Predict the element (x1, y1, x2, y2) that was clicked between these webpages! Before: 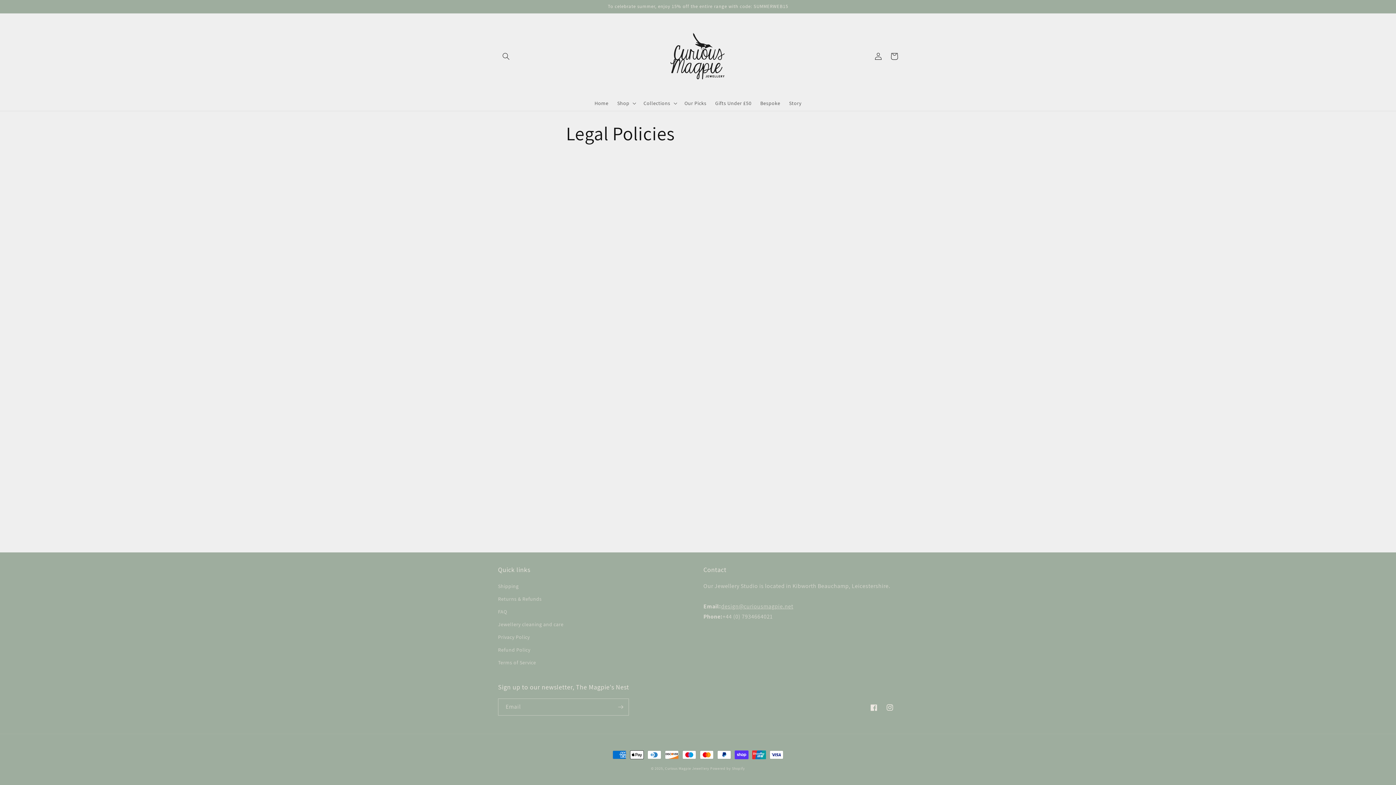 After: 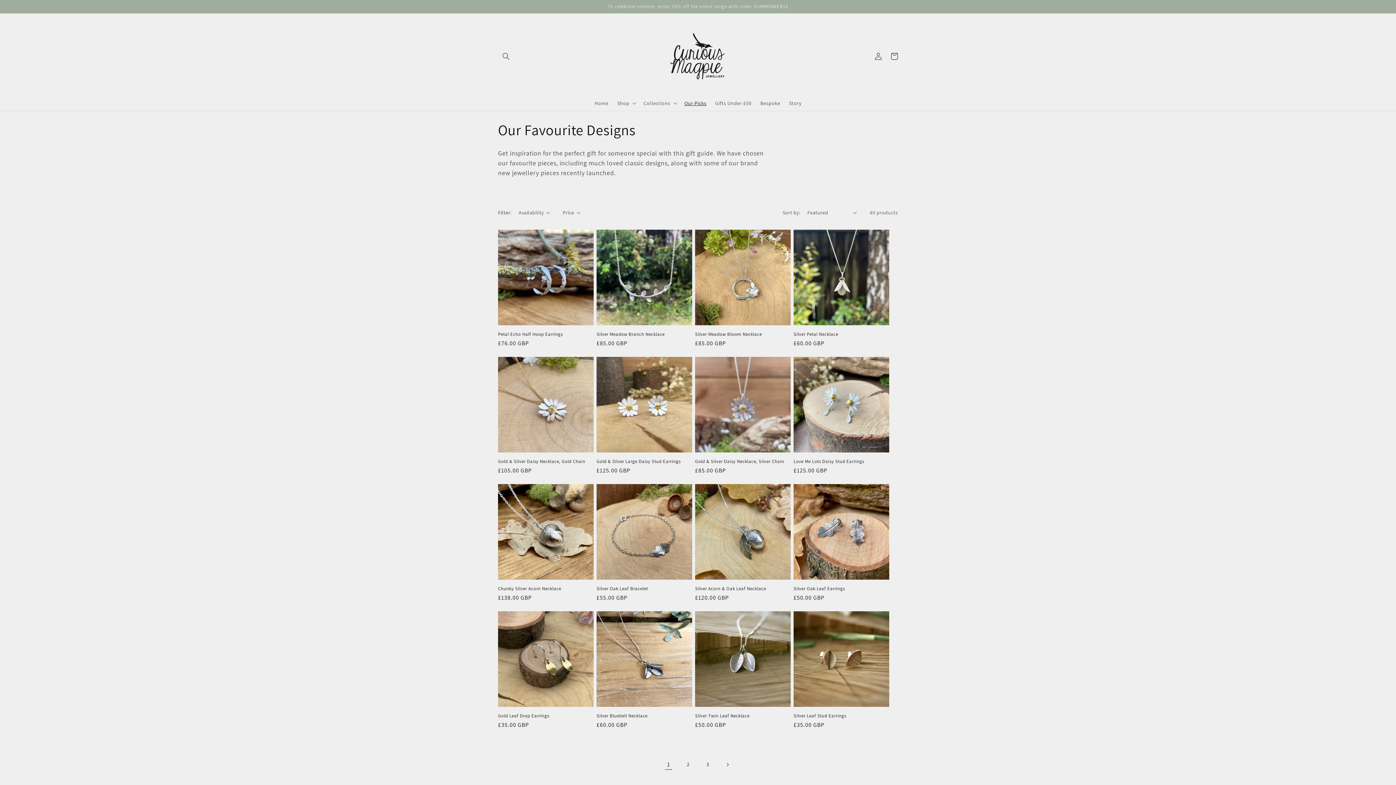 Action: label: Our Picks bbox: (680, 95, 711, 110)